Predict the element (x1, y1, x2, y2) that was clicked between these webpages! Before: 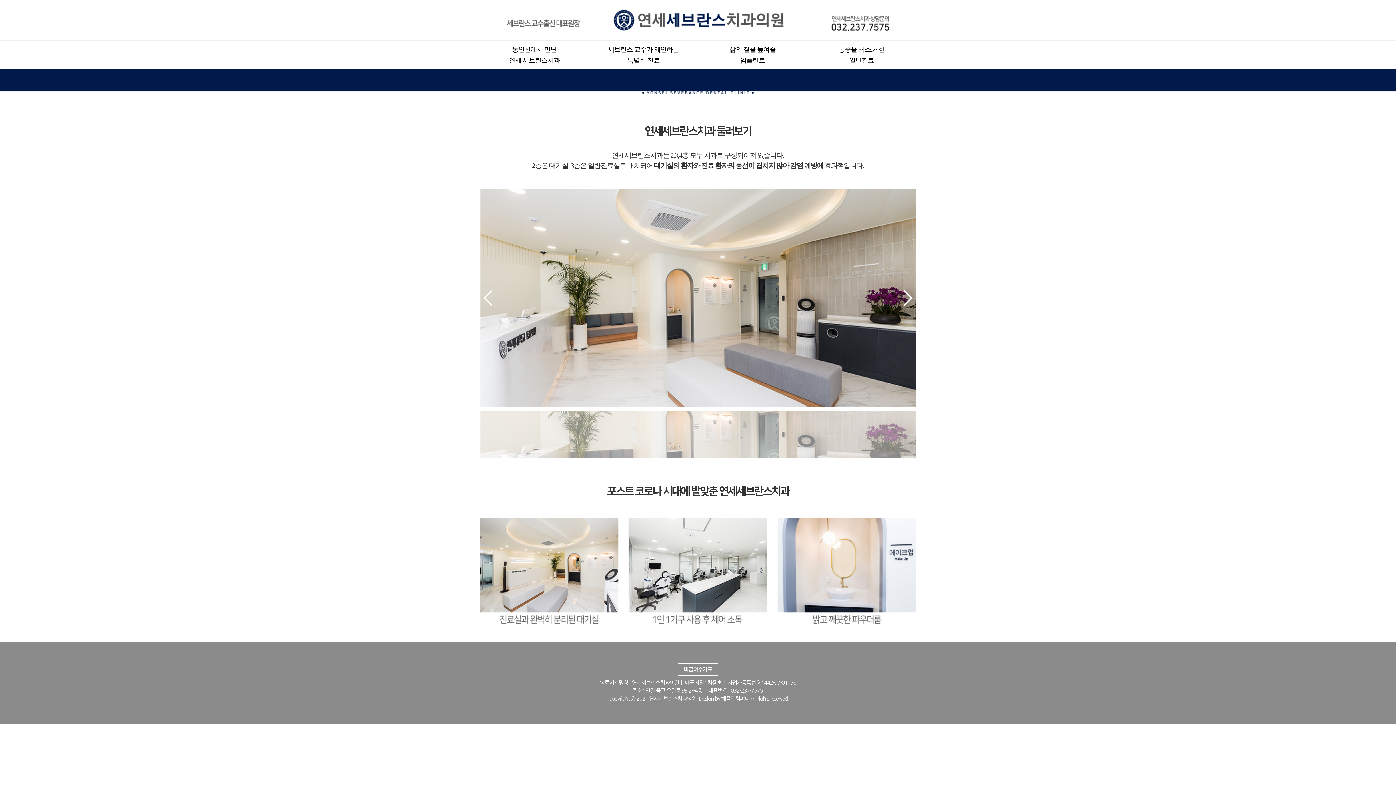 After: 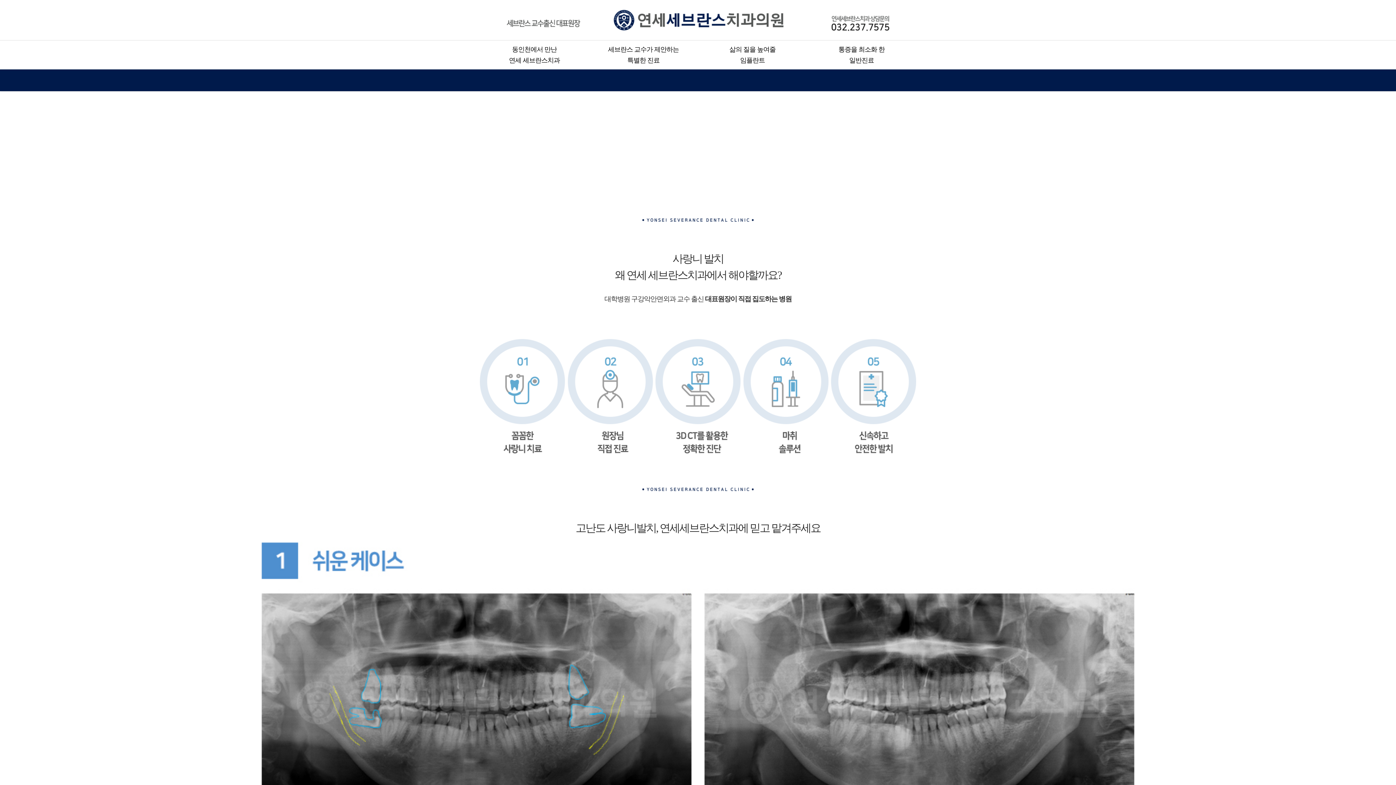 Action: bbox: (589, 40, 698, 69) label: 세브란스 교수가 제안하는
특별한 진료